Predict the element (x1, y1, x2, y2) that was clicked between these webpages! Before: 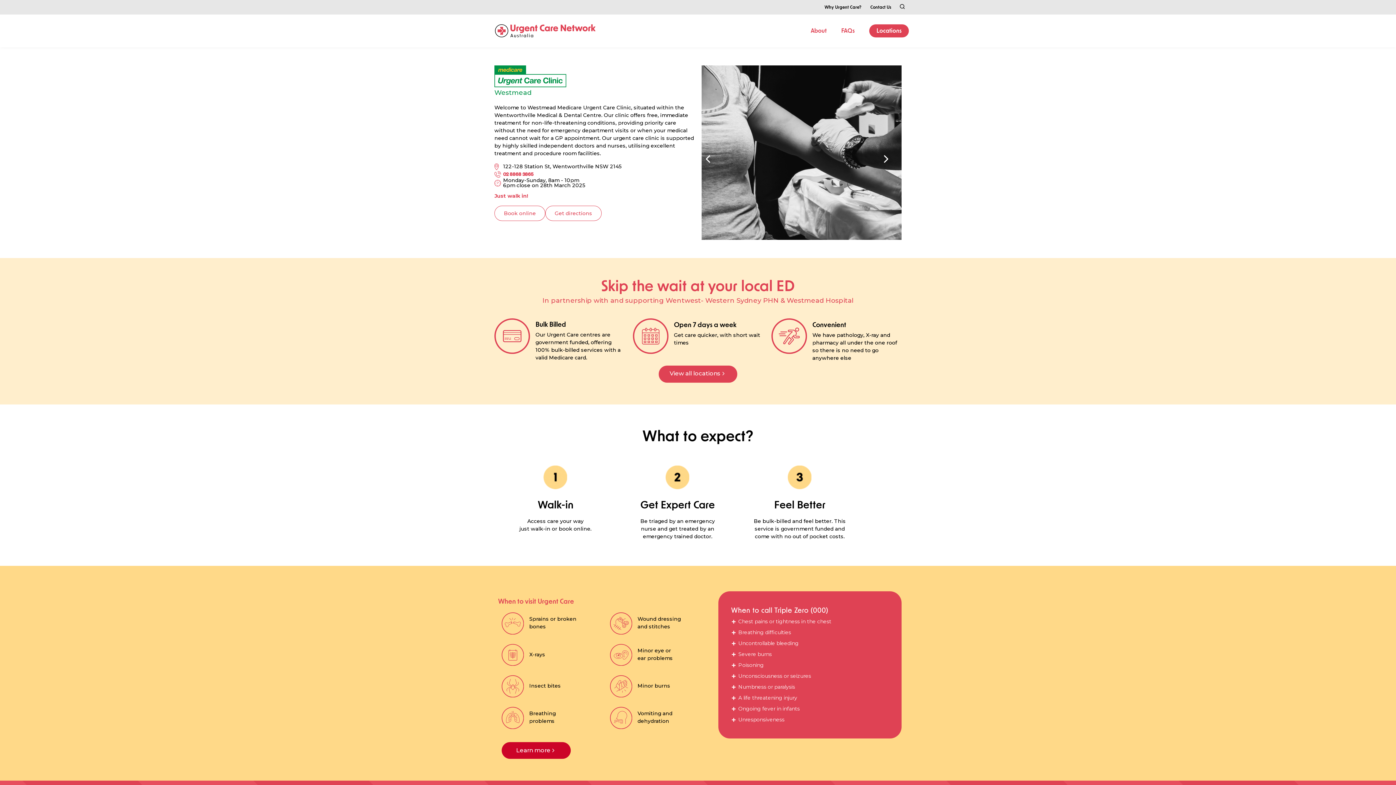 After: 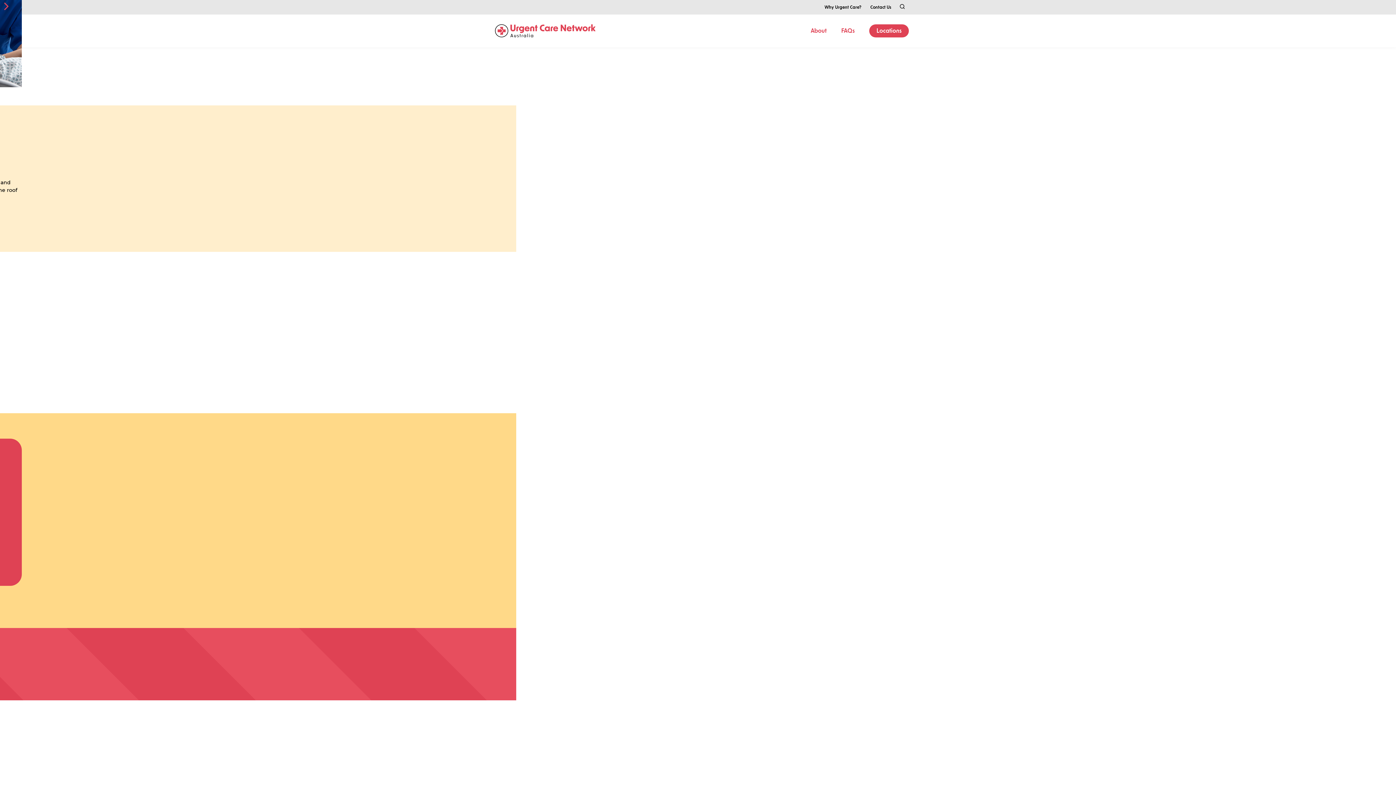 Action: label: Next bbox: (880, 152, 901, 165)